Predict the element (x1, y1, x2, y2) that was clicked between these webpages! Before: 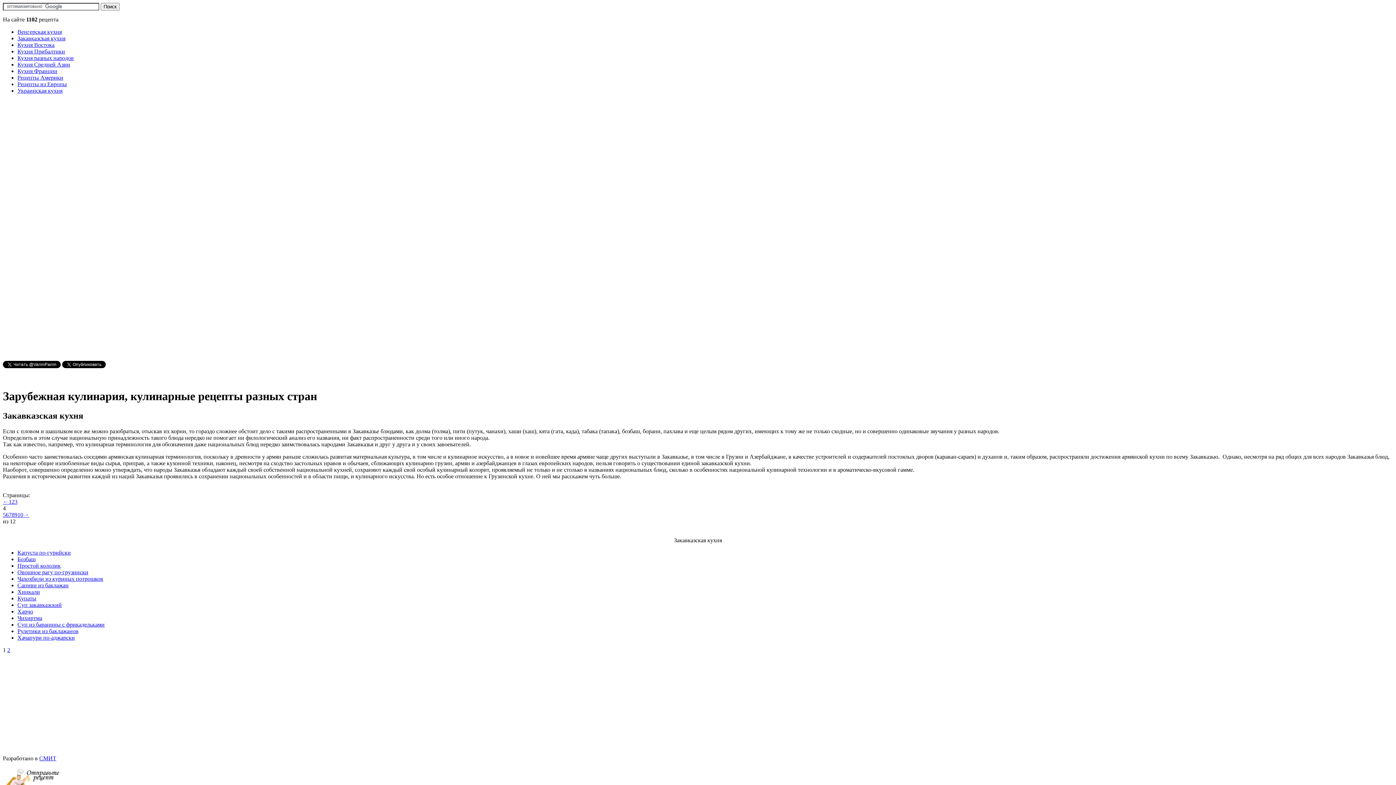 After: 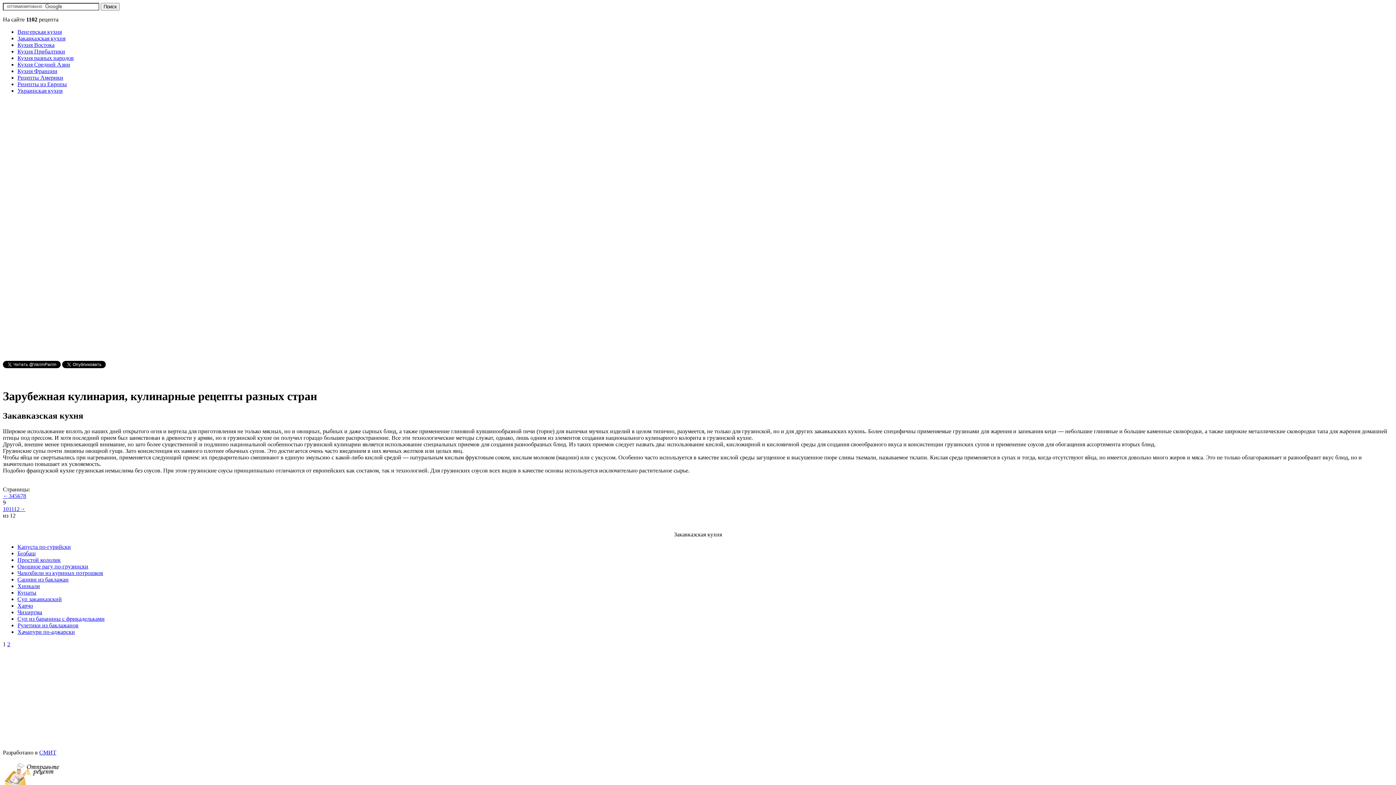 Action: bbox: (14, 511, 17, 518) label: 9